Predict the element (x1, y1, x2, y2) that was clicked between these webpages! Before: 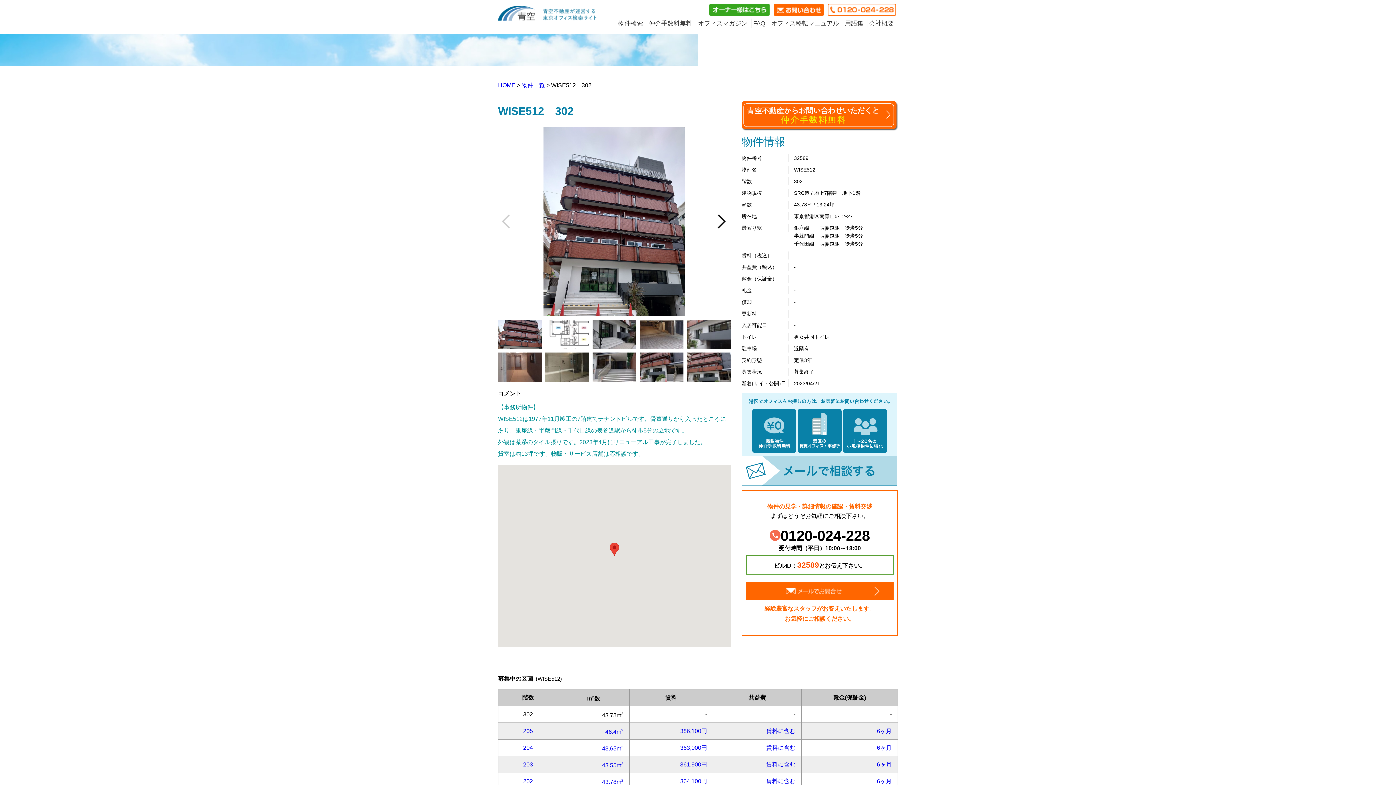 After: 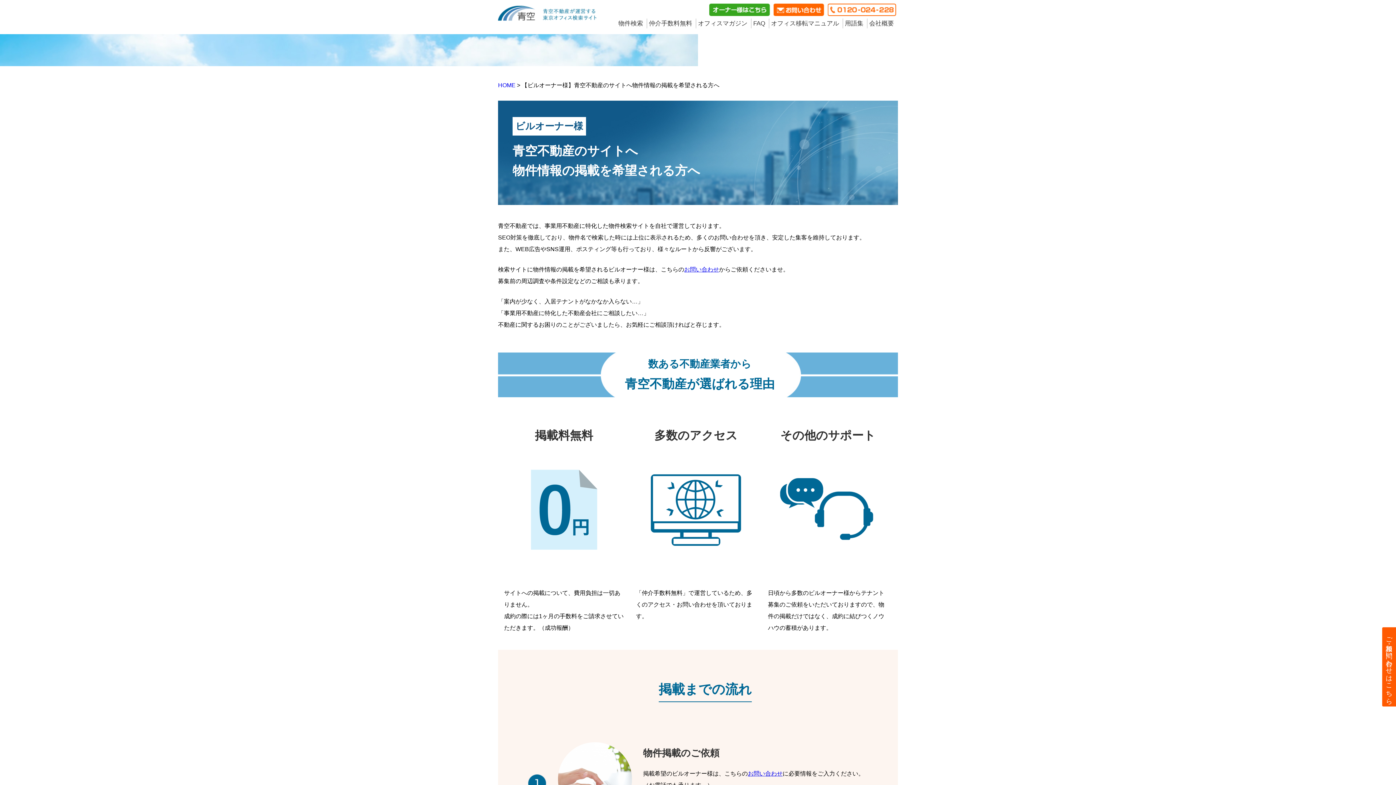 Action: bbox: (709, 3, 770, 16)